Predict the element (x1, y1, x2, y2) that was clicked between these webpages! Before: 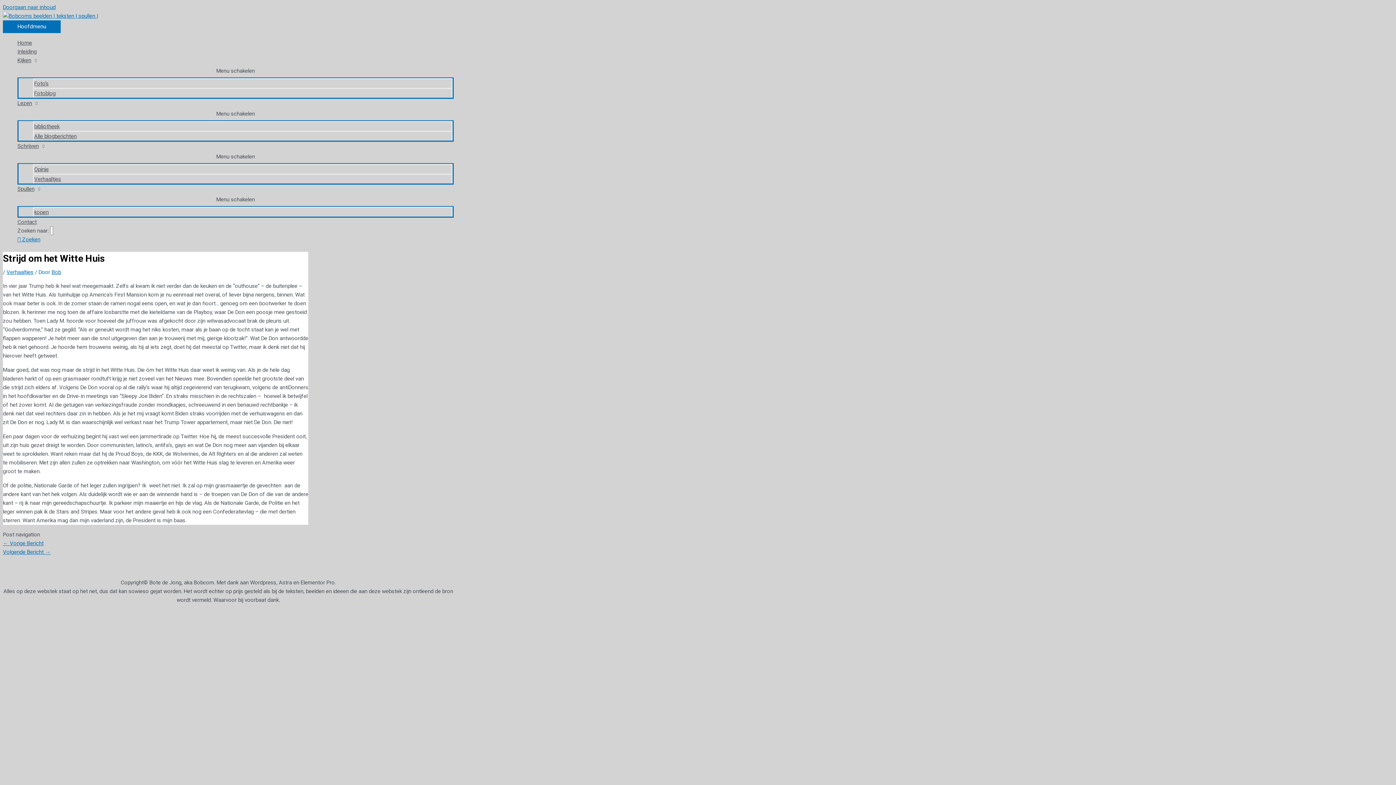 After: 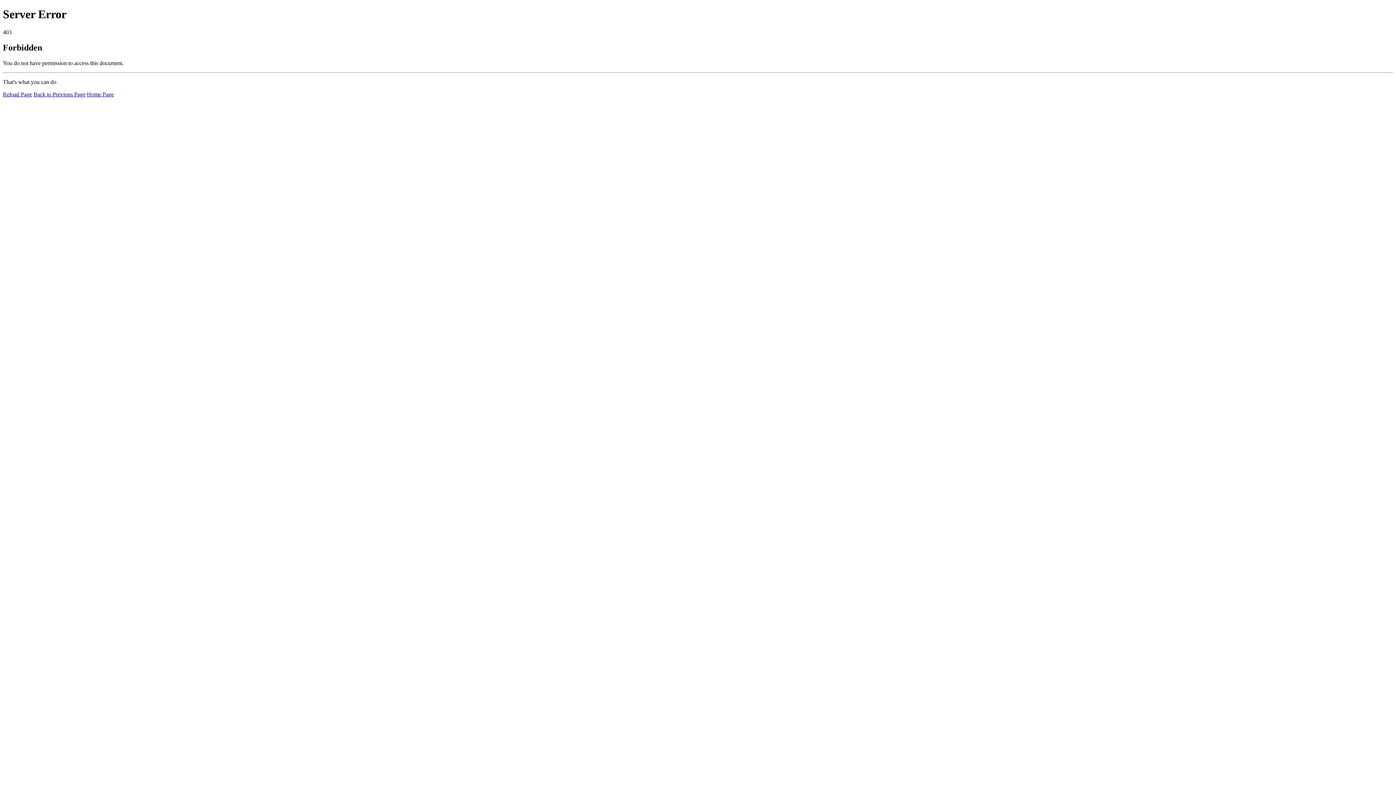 Action: bbox: (51, 268, 61, 275) label: Bob